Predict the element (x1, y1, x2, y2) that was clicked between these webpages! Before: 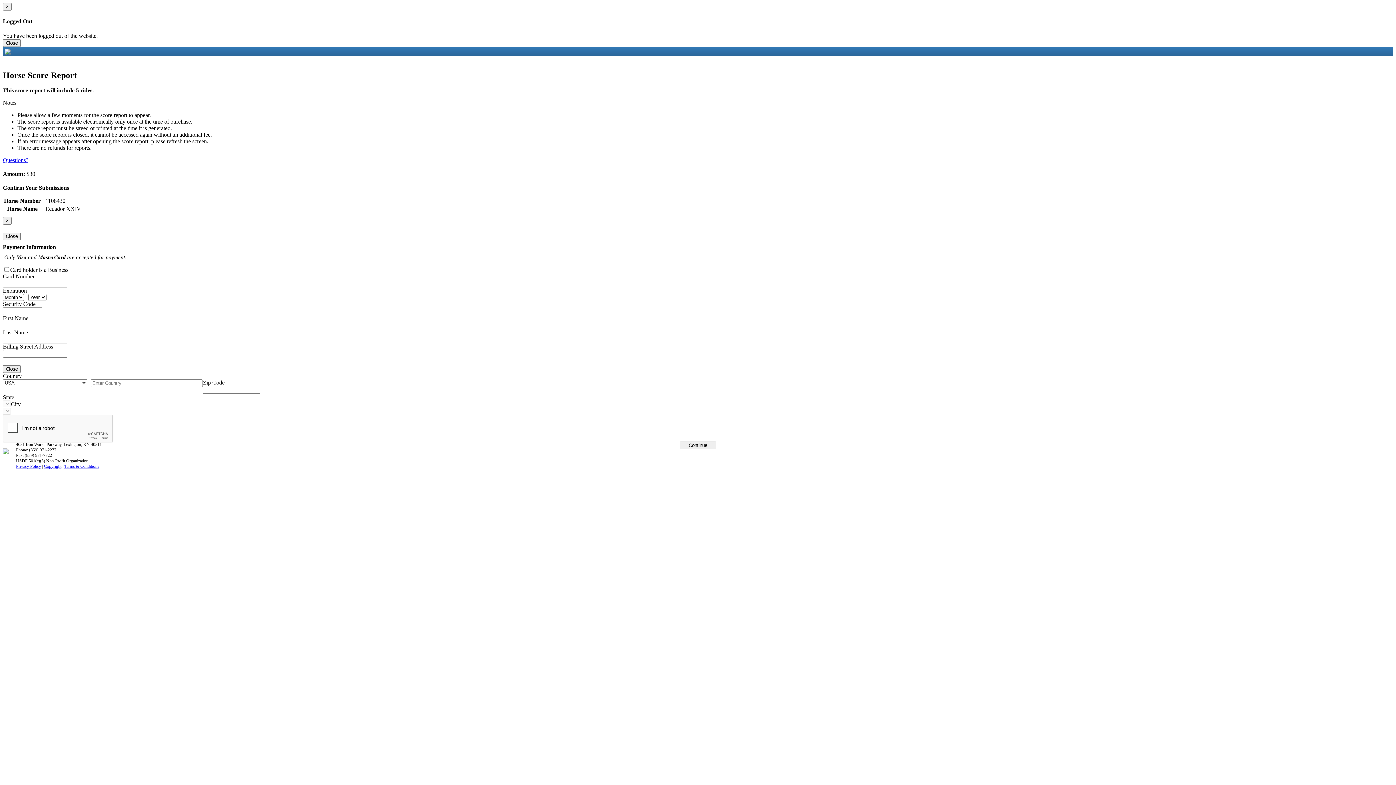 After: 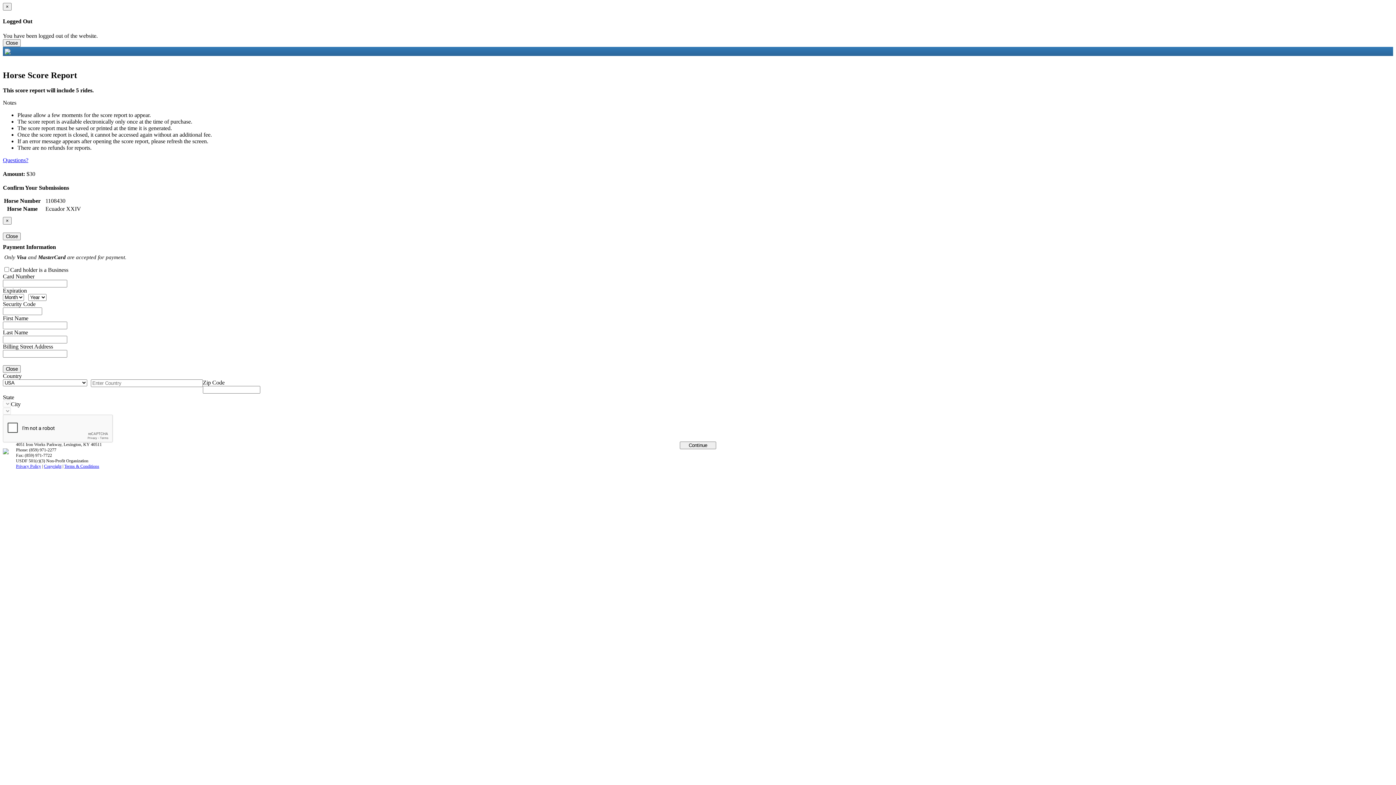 Action: bbox: (2, 157, 28, 163) label: Questions?